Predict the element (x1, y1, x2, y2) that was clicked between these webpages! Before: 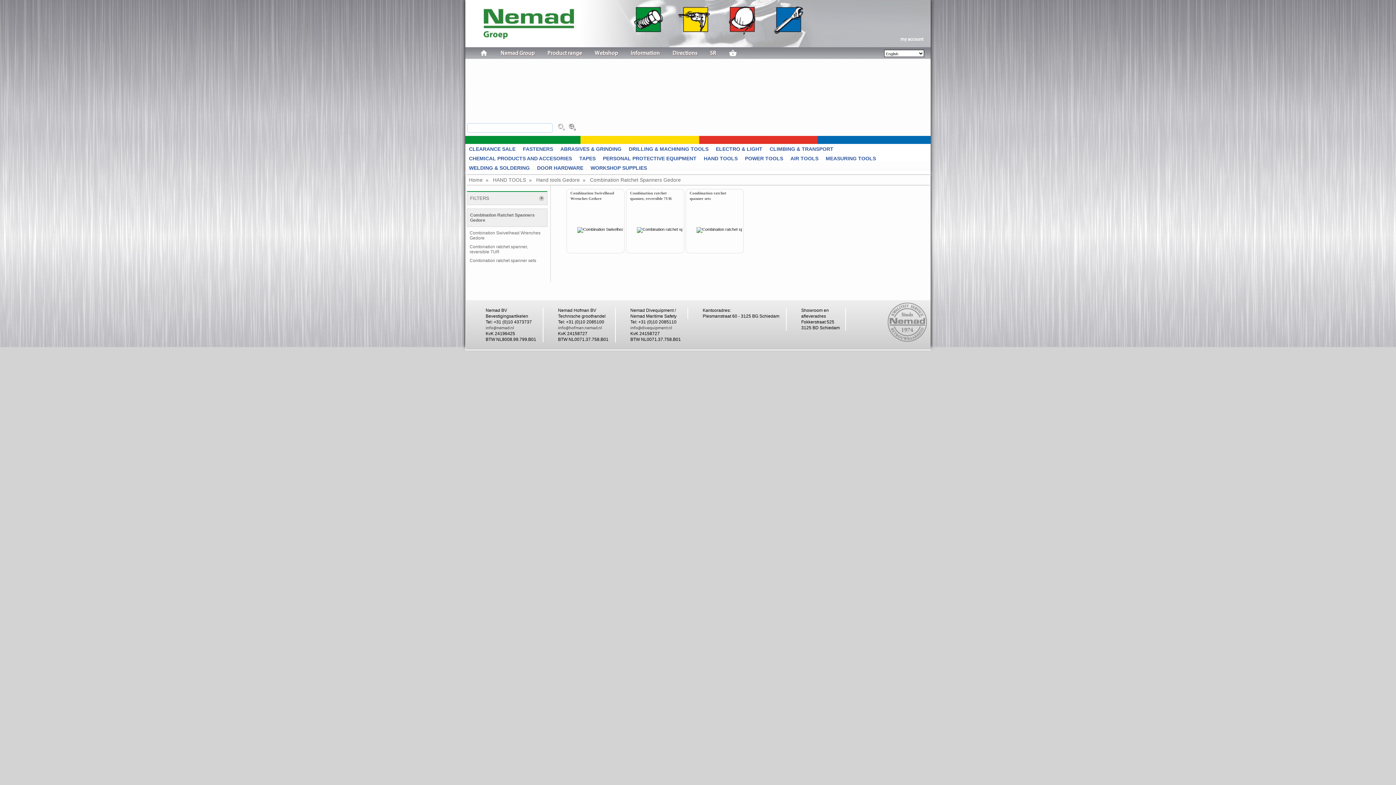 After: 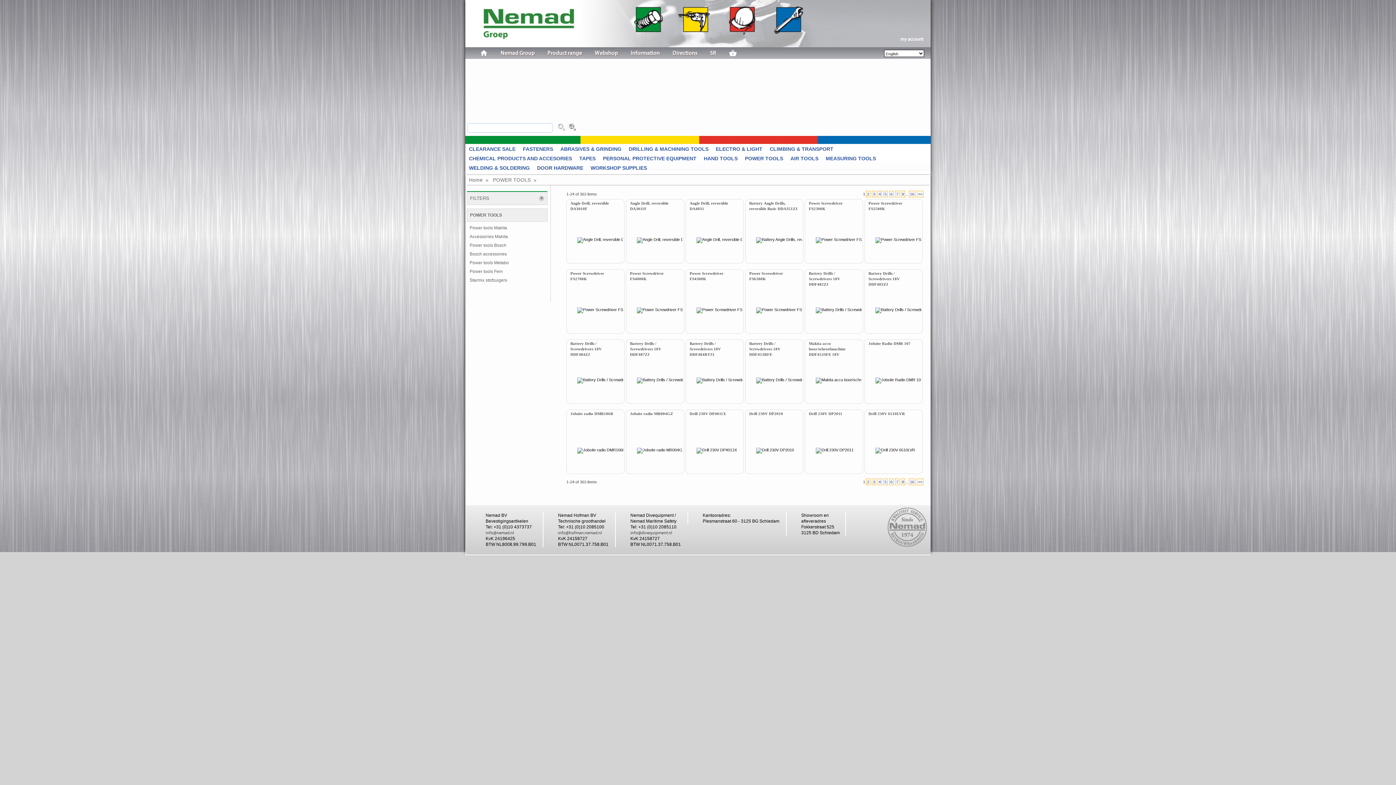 Action: bbox: (741, 154, 786, 164) label: POWER TOOLS